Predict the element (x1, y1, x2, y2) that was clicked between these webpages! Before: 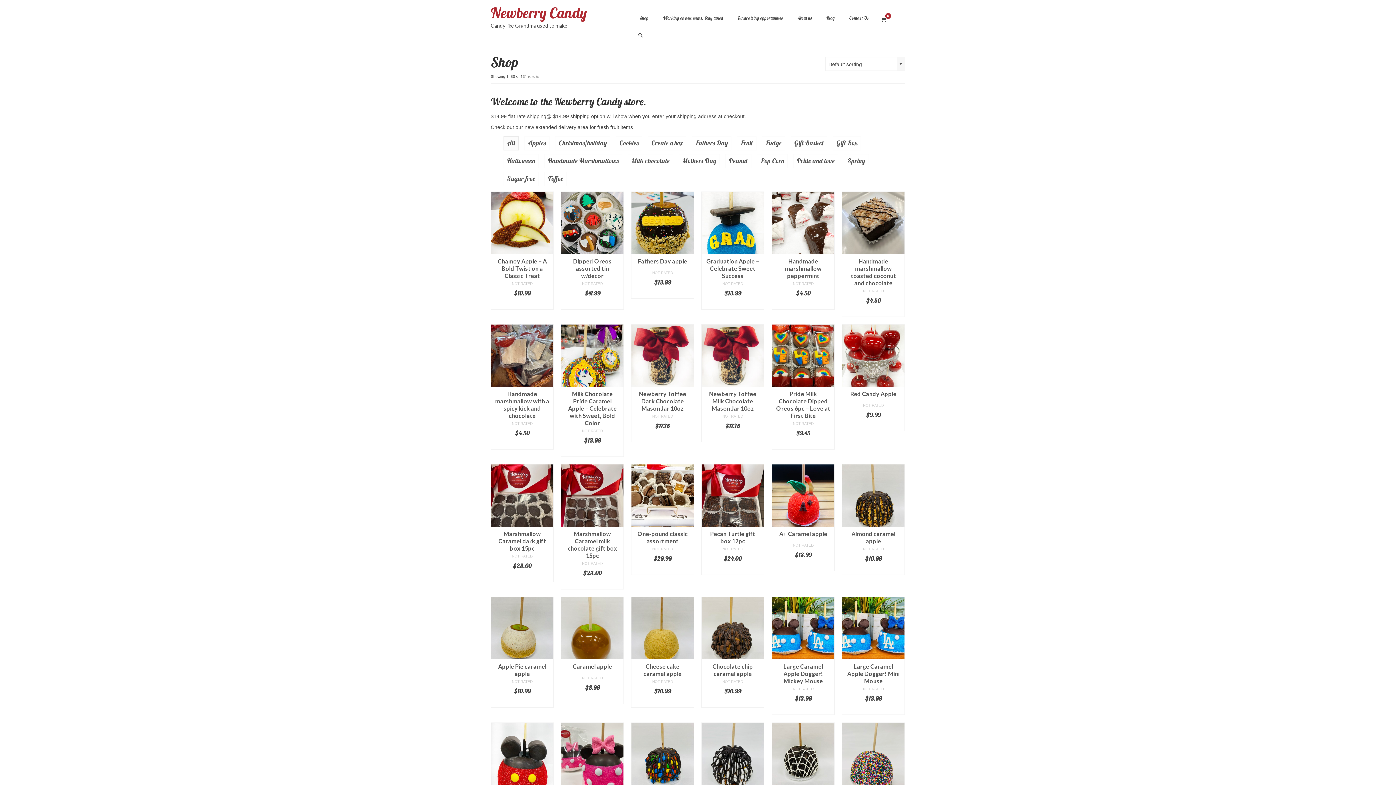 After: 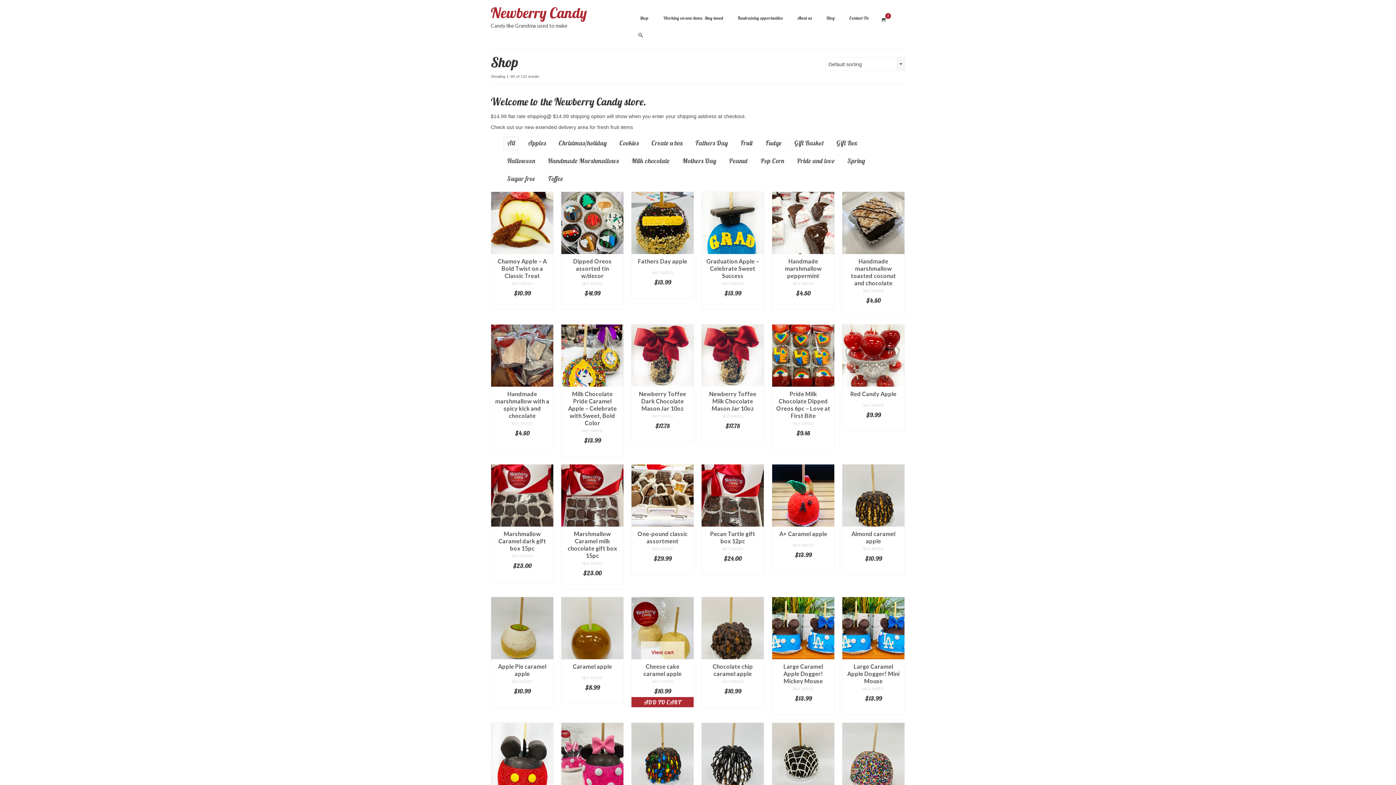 Action: bbox: (631, 697, 693, 707) label: Add to cart: “Cheese cake caramel apple”